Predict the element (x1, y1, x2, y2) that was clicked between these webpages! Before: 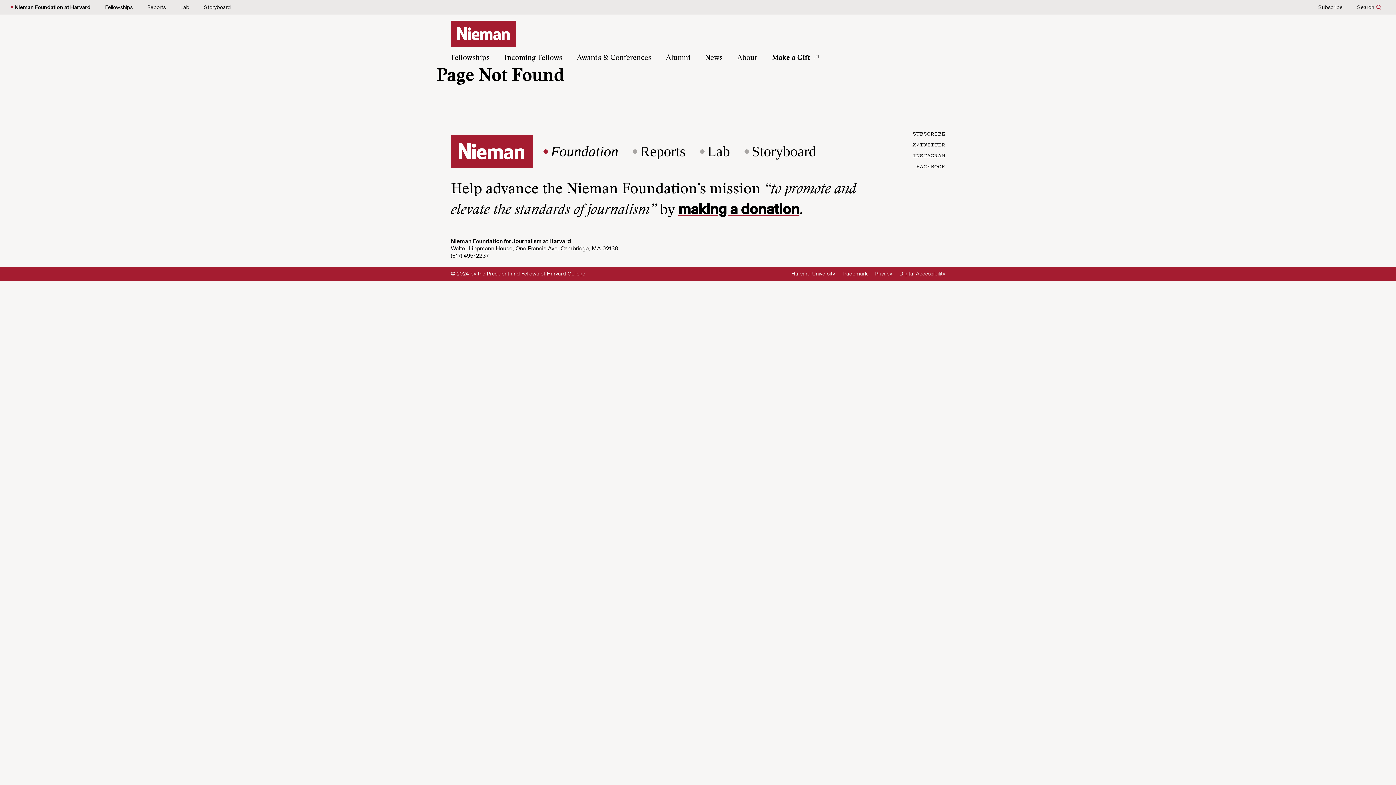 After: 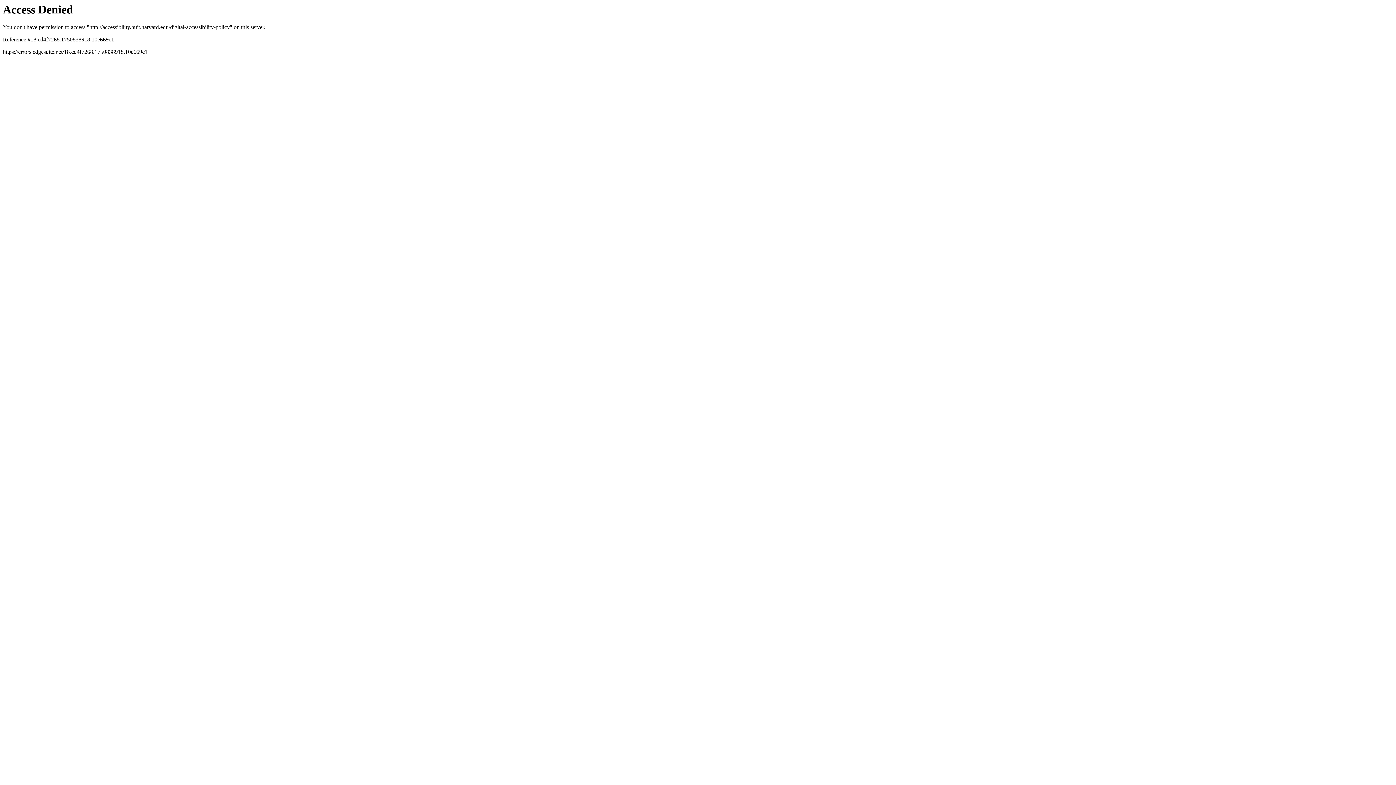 Action: label: Digital Accessibility bbox: (899, 270, 945, 277)